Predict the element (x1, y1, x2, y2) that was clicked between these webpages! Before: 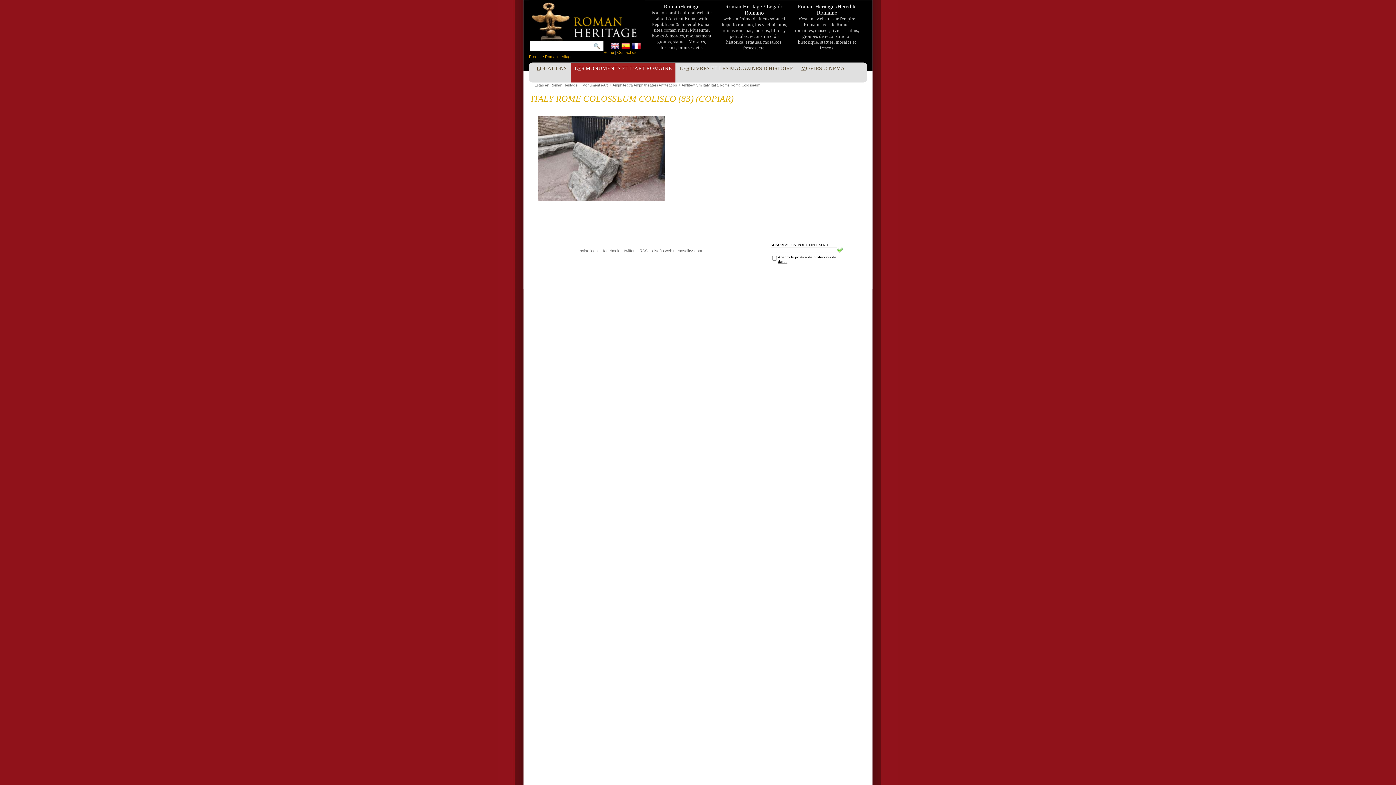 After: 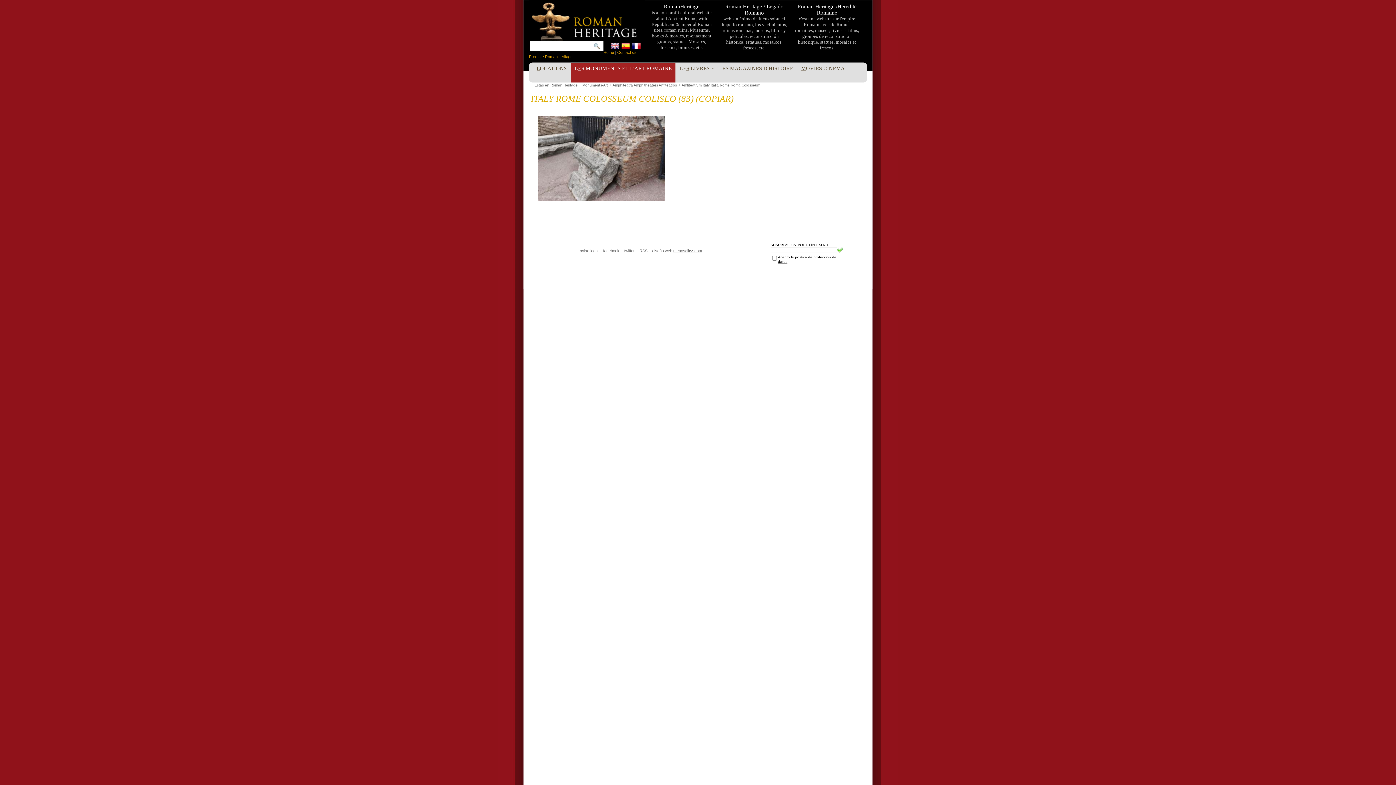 Action: label: menosdiez.com bbox: (673, 248, 702, 253)